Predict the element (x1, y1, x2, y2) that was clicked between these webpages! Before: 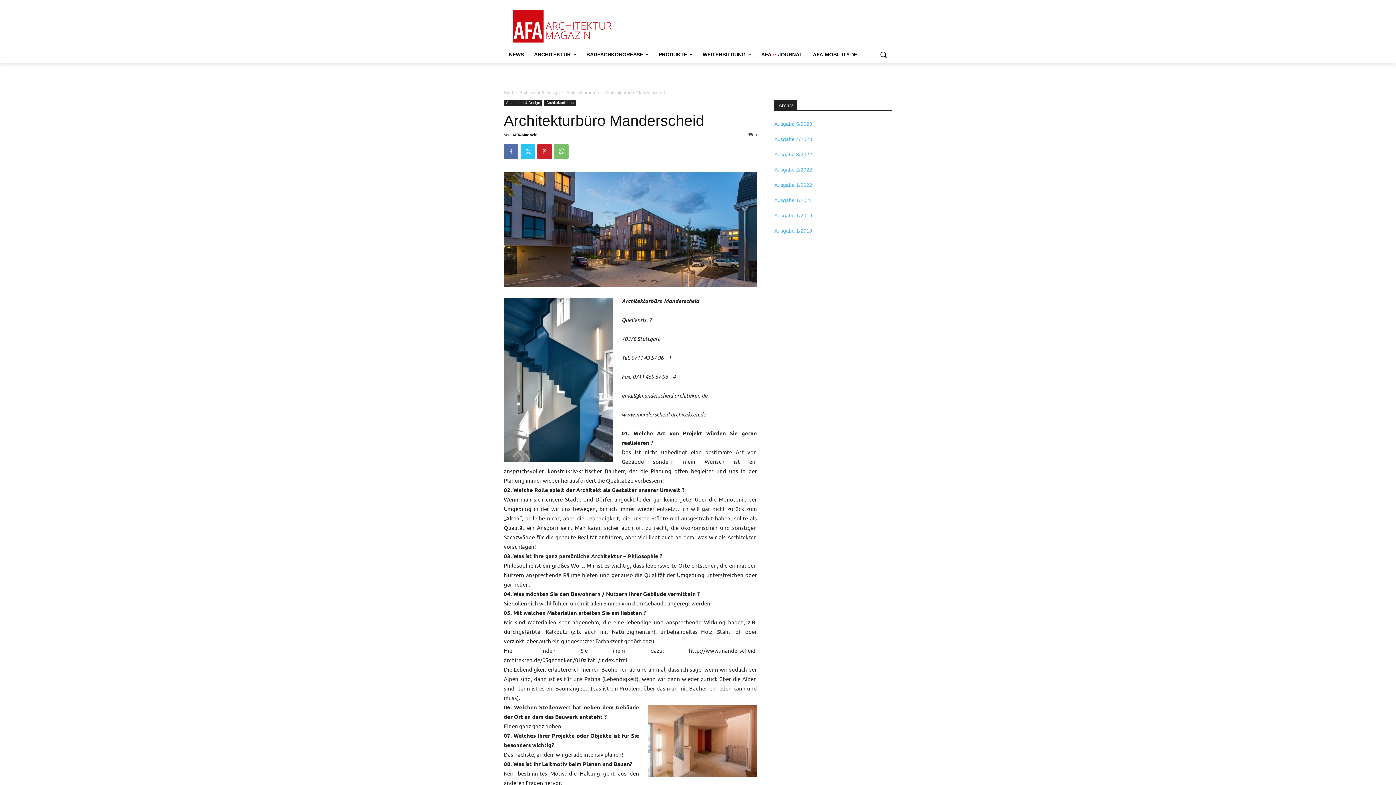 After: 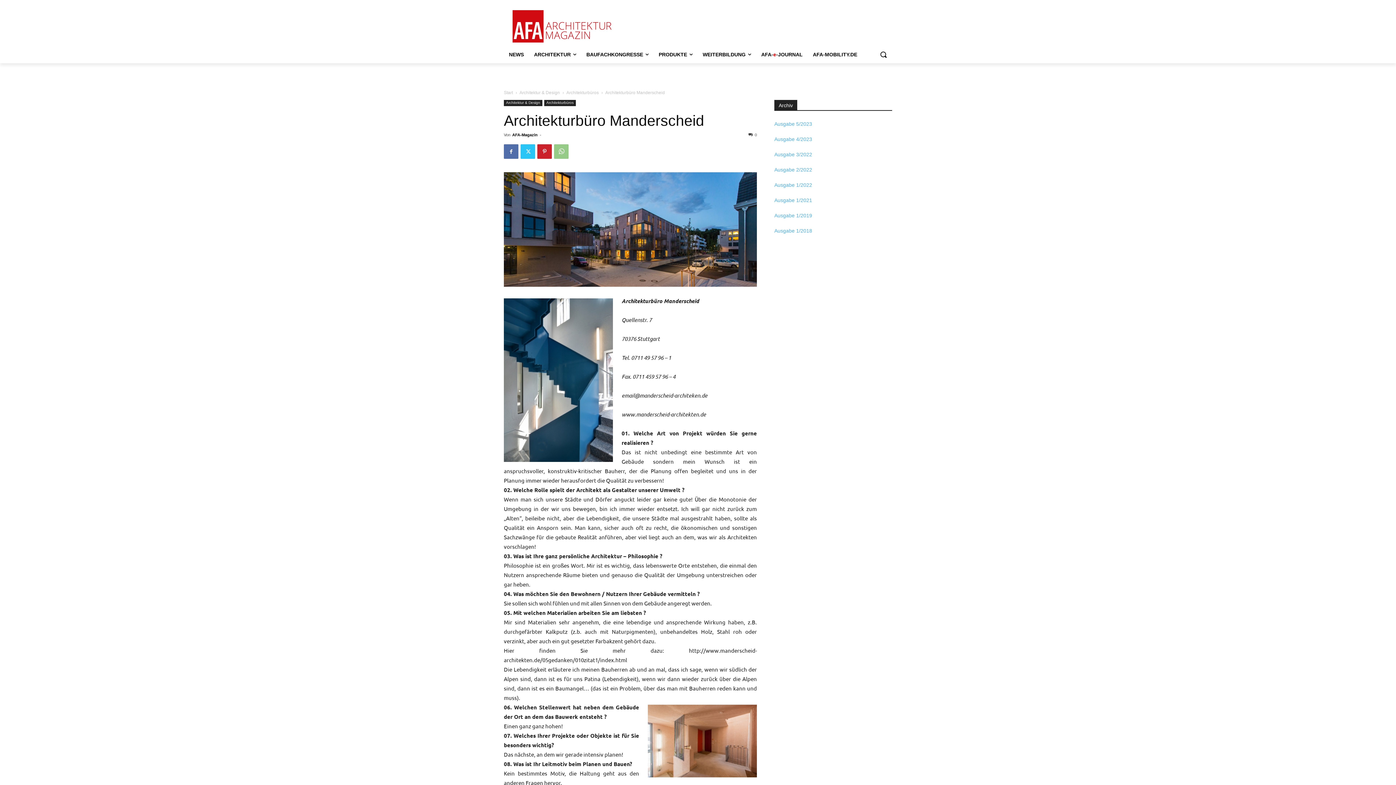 Action: bbox: (554, 144, 568, 158)